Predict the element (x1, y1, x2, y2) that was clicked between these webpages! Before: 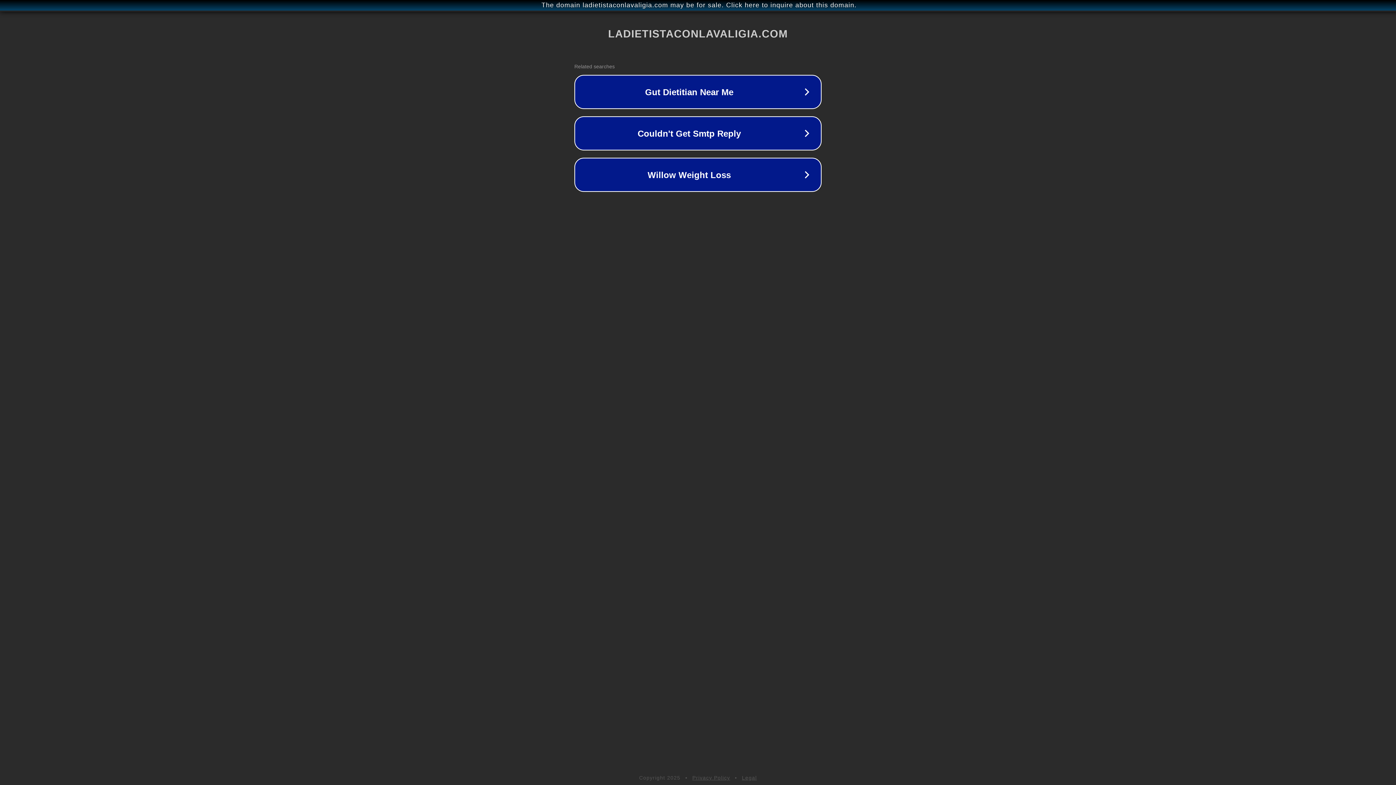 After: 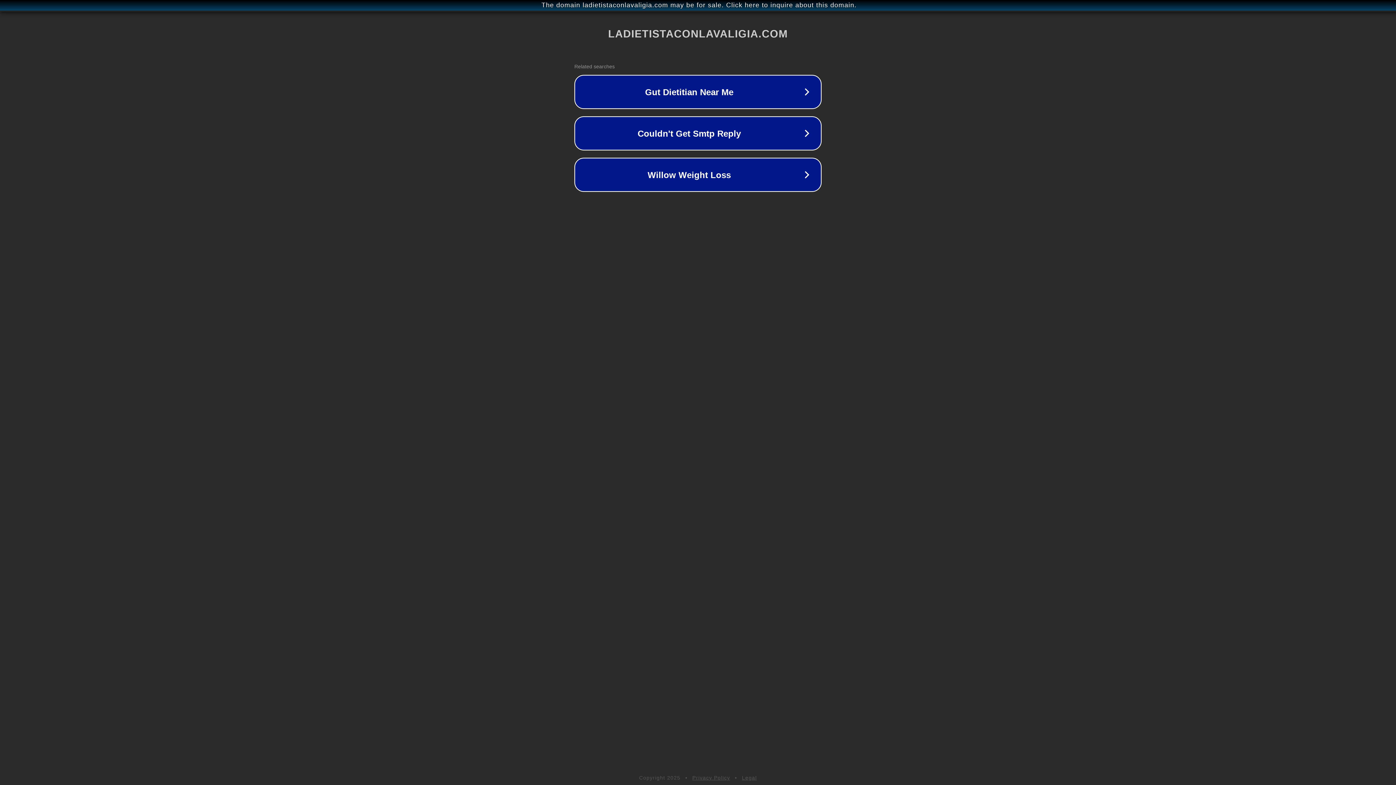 Action: bbox: (692, 775, 730, 781) label: Privacy Policy